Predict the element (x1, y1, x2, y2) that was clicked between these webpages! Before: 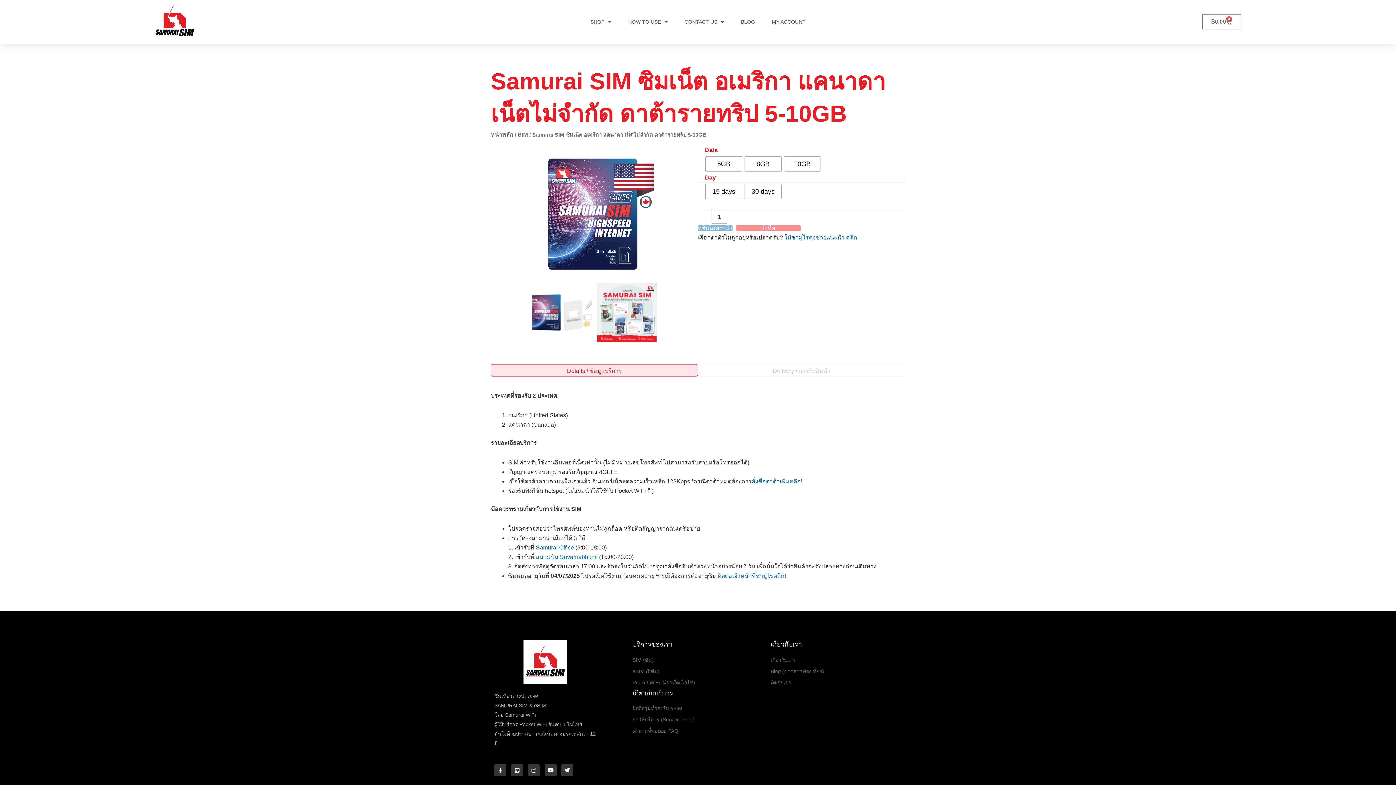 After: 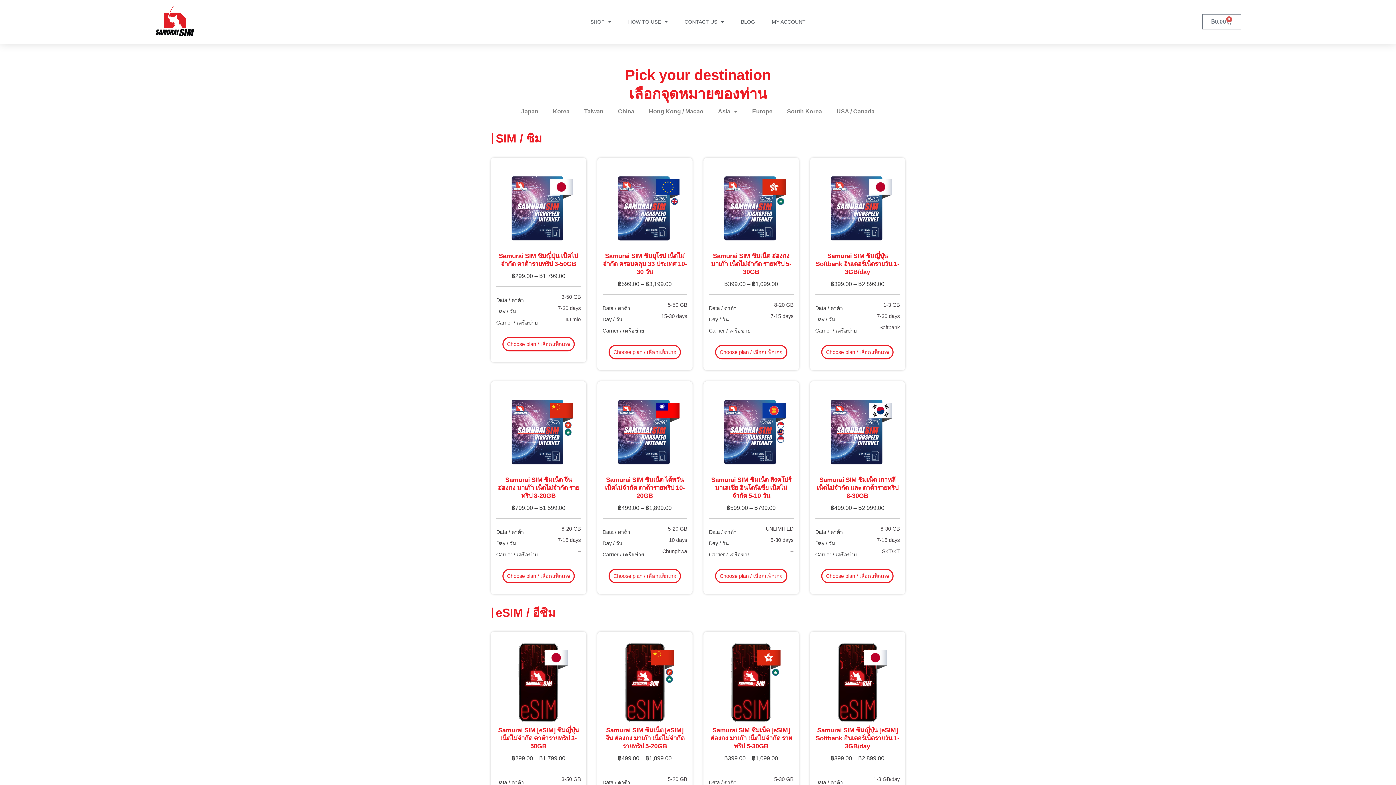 Action: bbox: (632, 655, 763, 665) label: SIM (ซิม)